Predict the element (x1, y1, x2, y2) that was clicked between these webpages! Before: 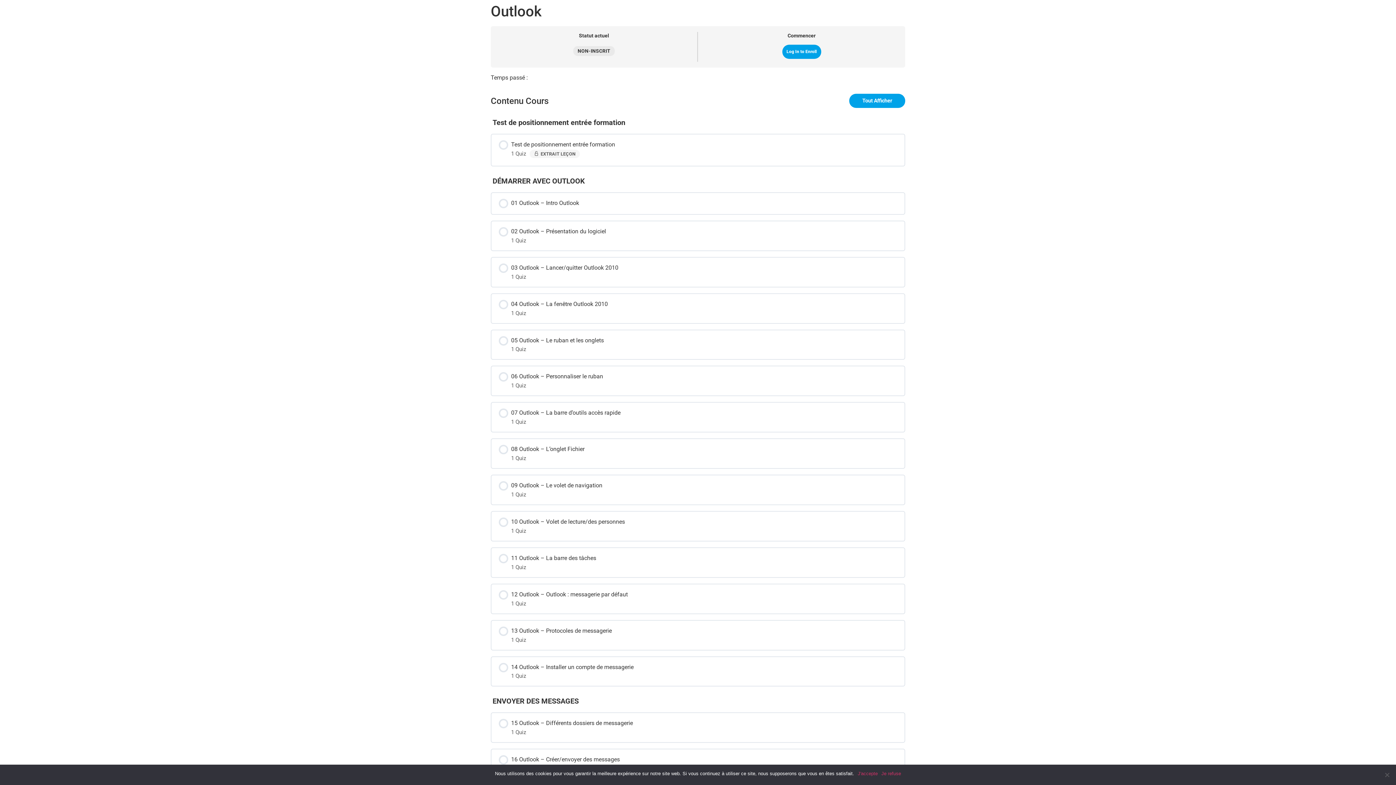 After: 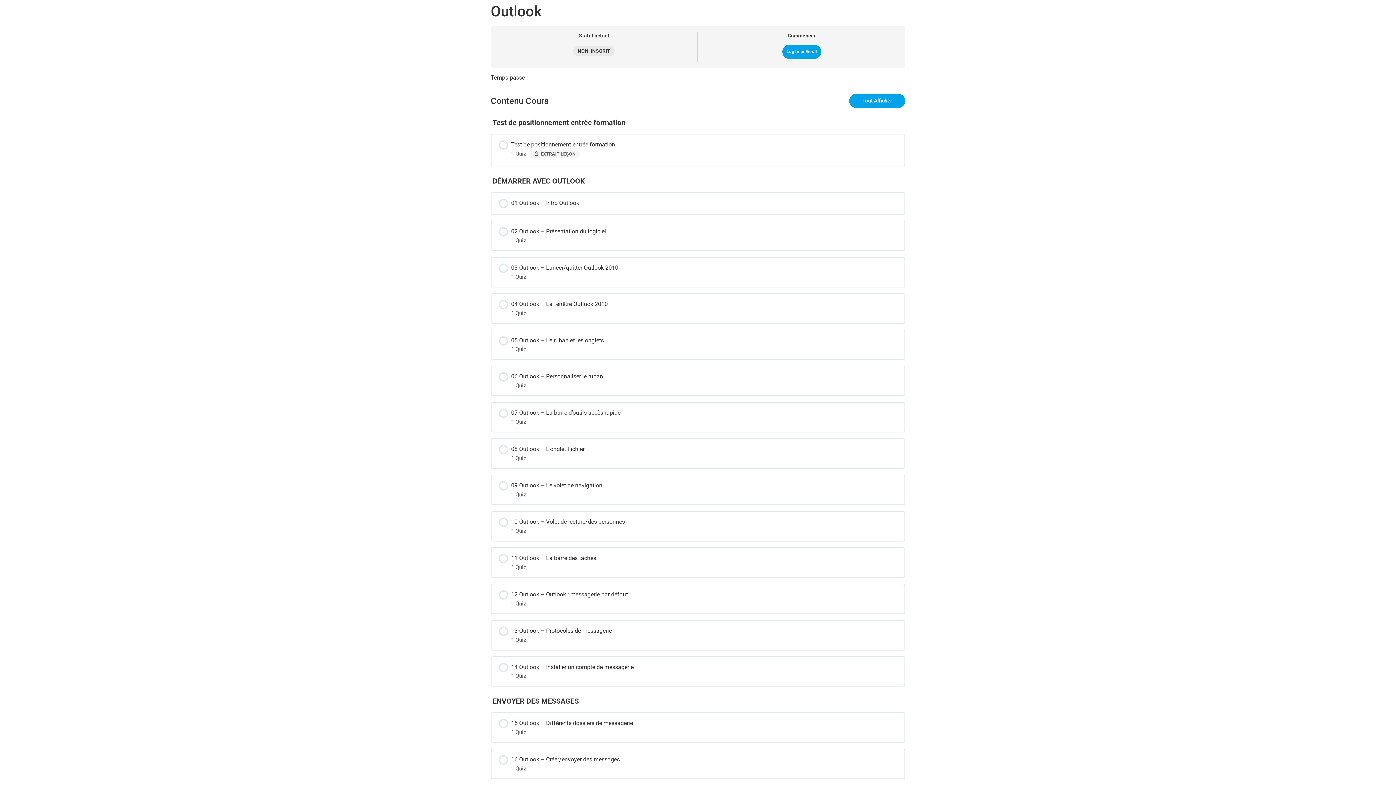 Action: bbox: (858, 770, 878, 777) label: J'accepte